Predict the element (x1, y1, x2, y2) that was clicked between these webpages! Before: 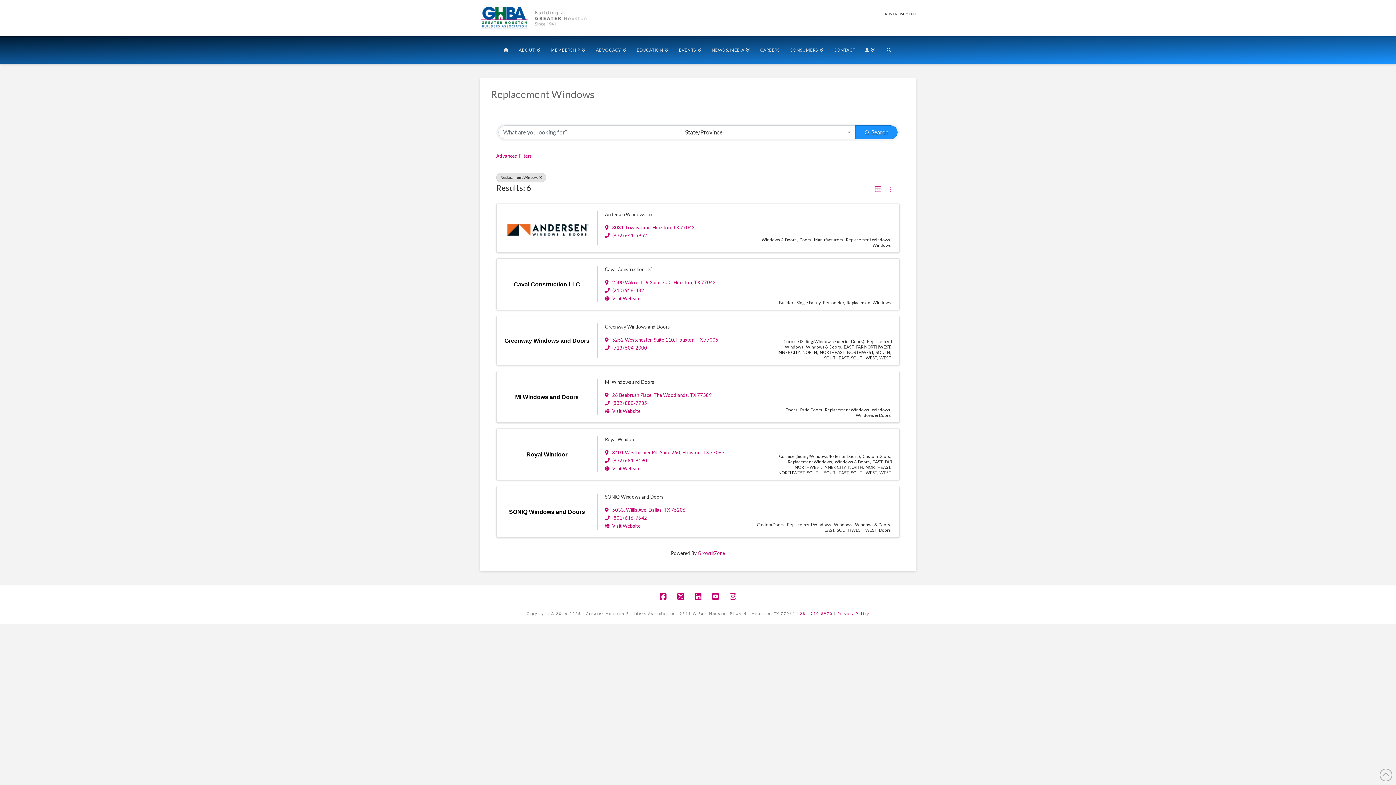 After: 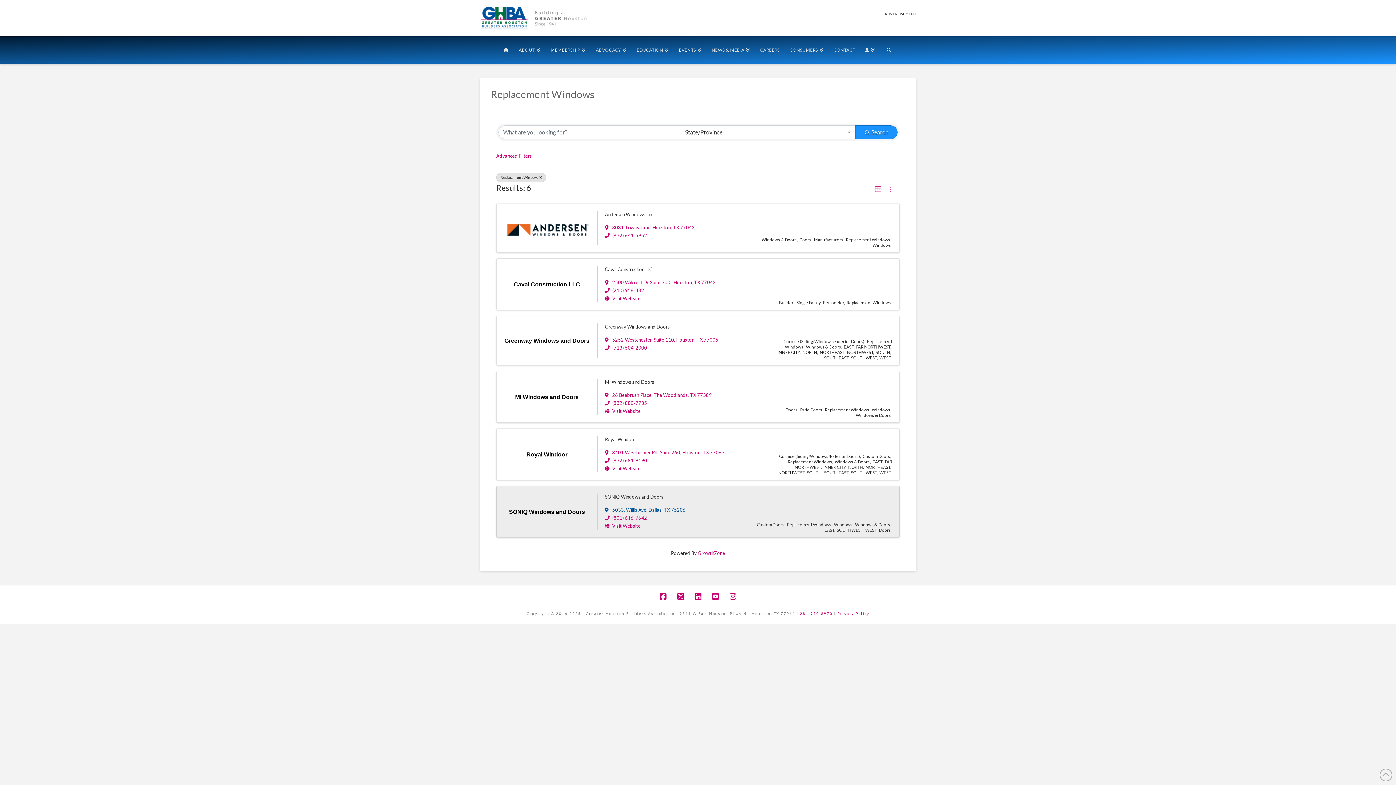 Action: label: 5033, Willis Ave, Dallas, TX 75206 bbox: (612, 507, 685, 513)